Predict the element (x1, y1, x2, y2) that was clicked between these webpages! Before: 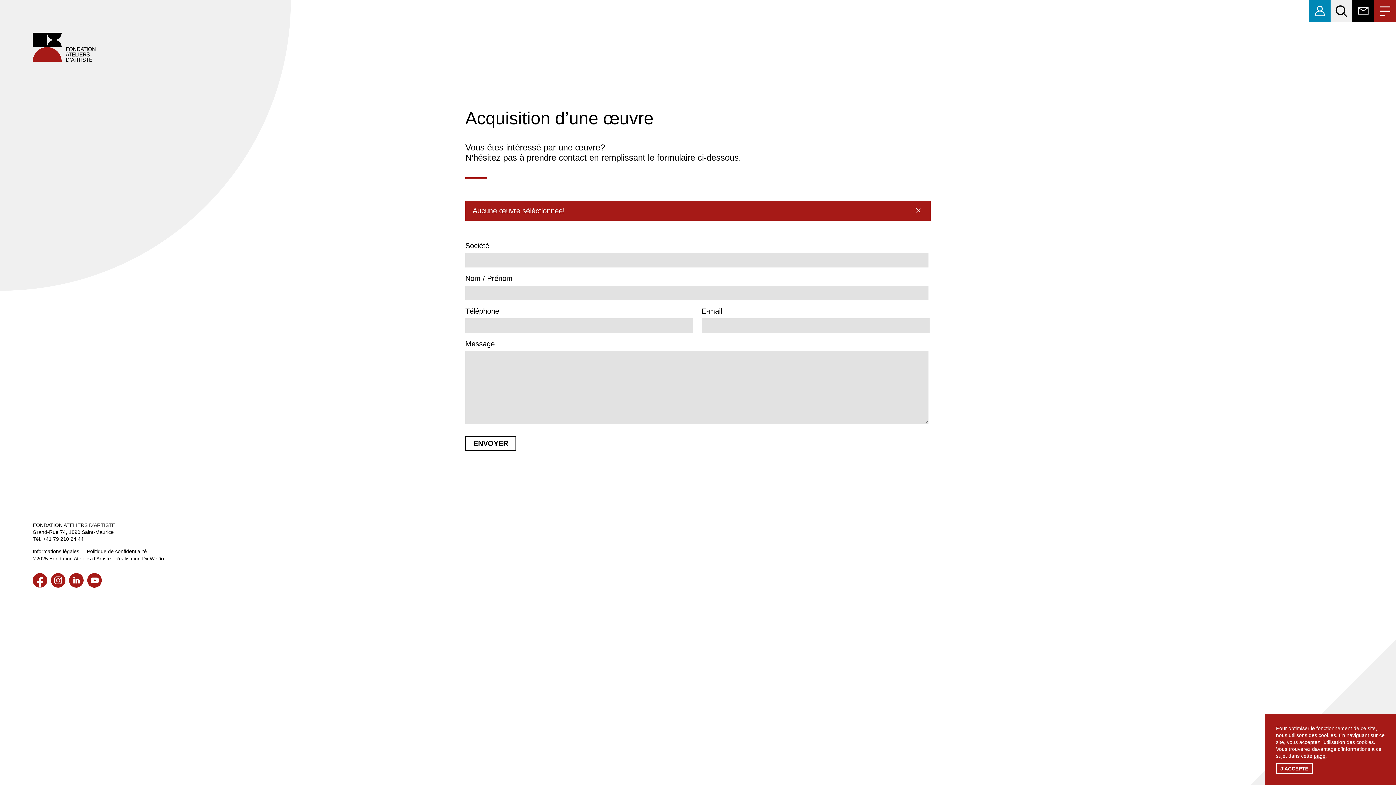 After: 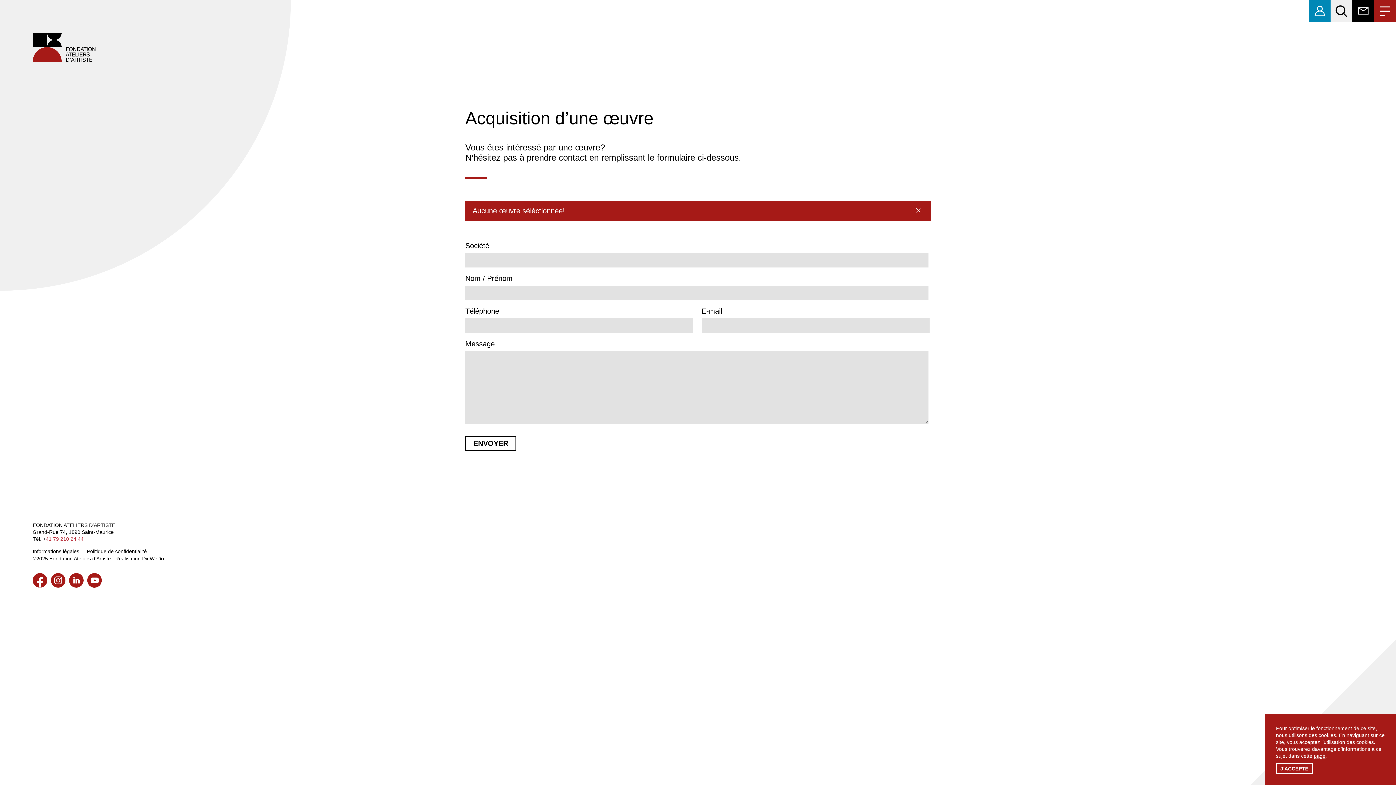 Action: label: 41 79 210 24 44 bbox: (45, 536, 83, 542)